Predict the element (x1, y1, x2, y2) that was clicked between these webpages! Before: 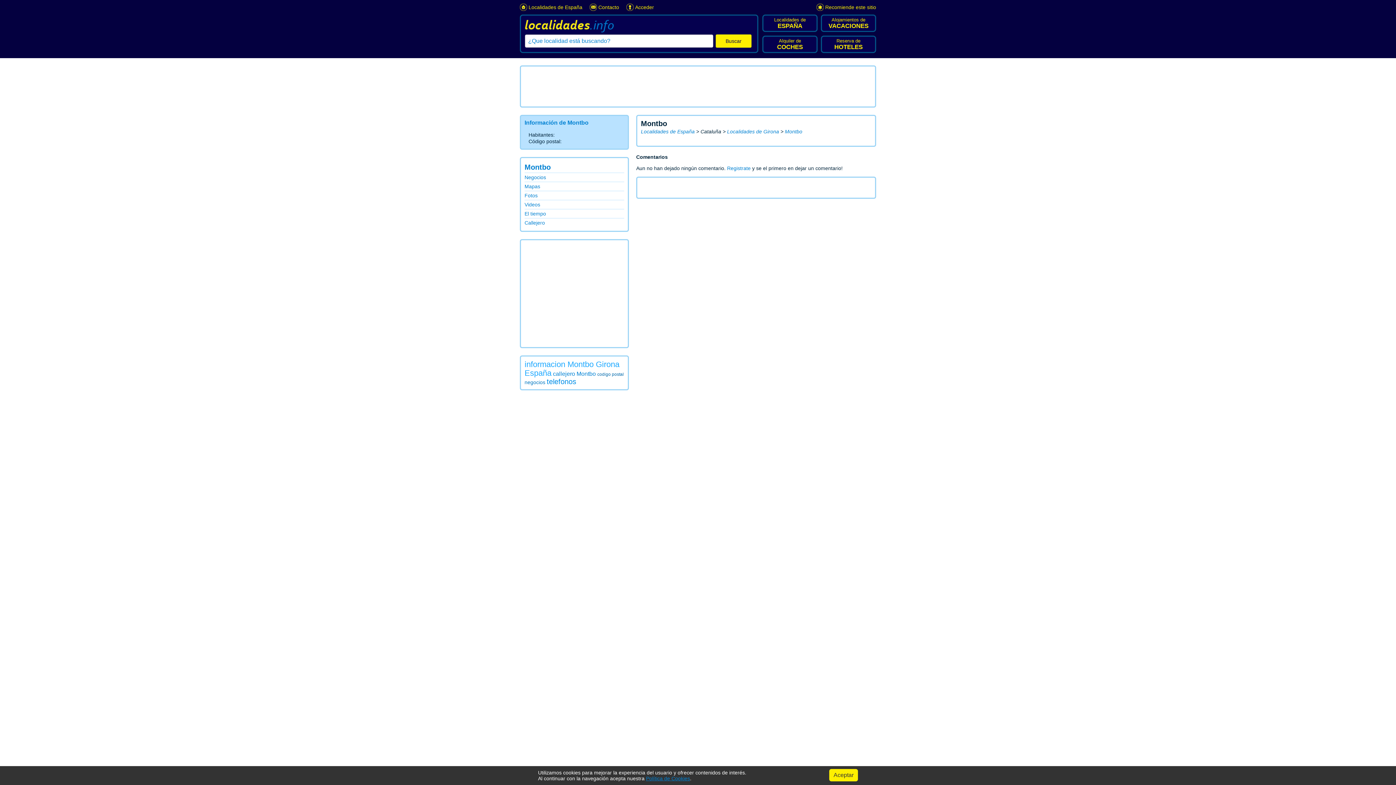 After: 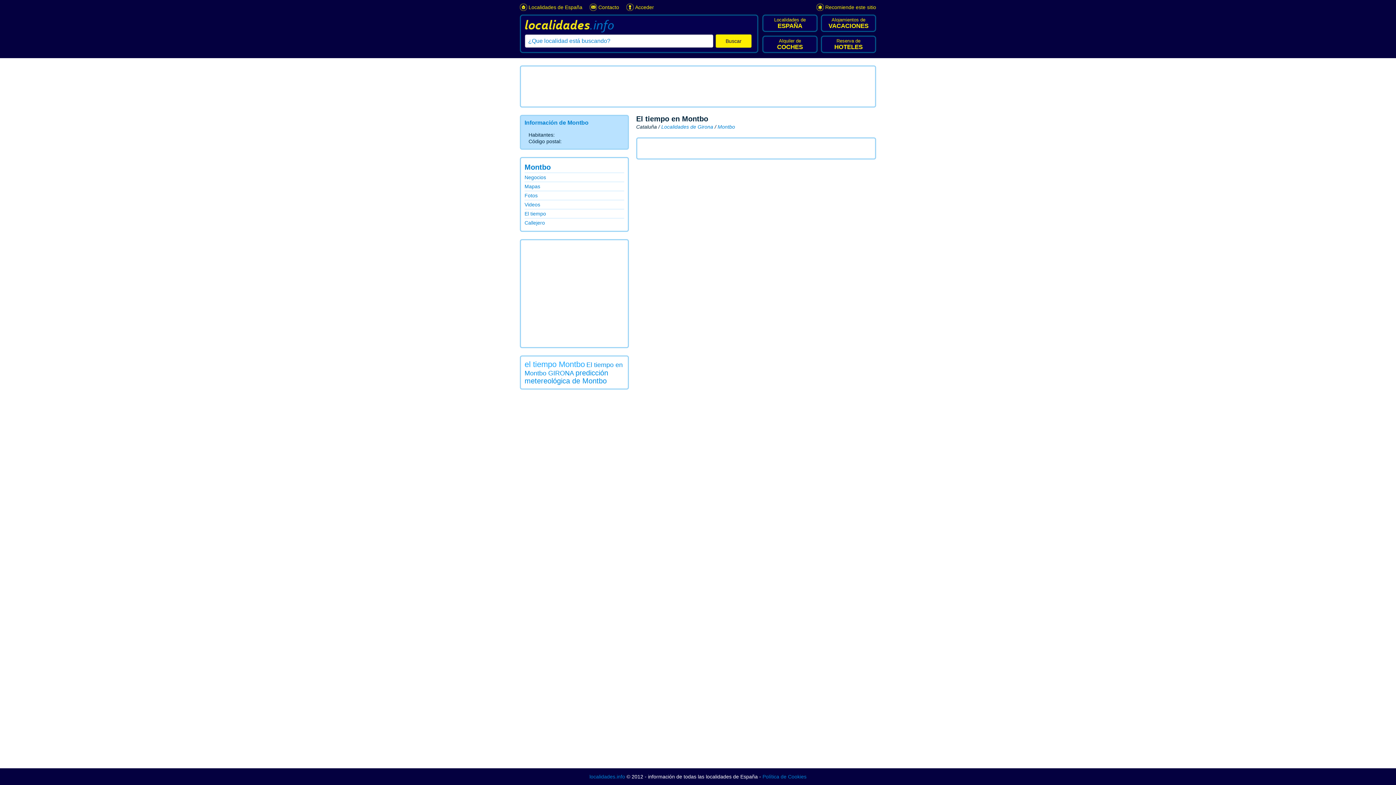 Action: label: El tiempo bbox: (524, 209, 624, 218)